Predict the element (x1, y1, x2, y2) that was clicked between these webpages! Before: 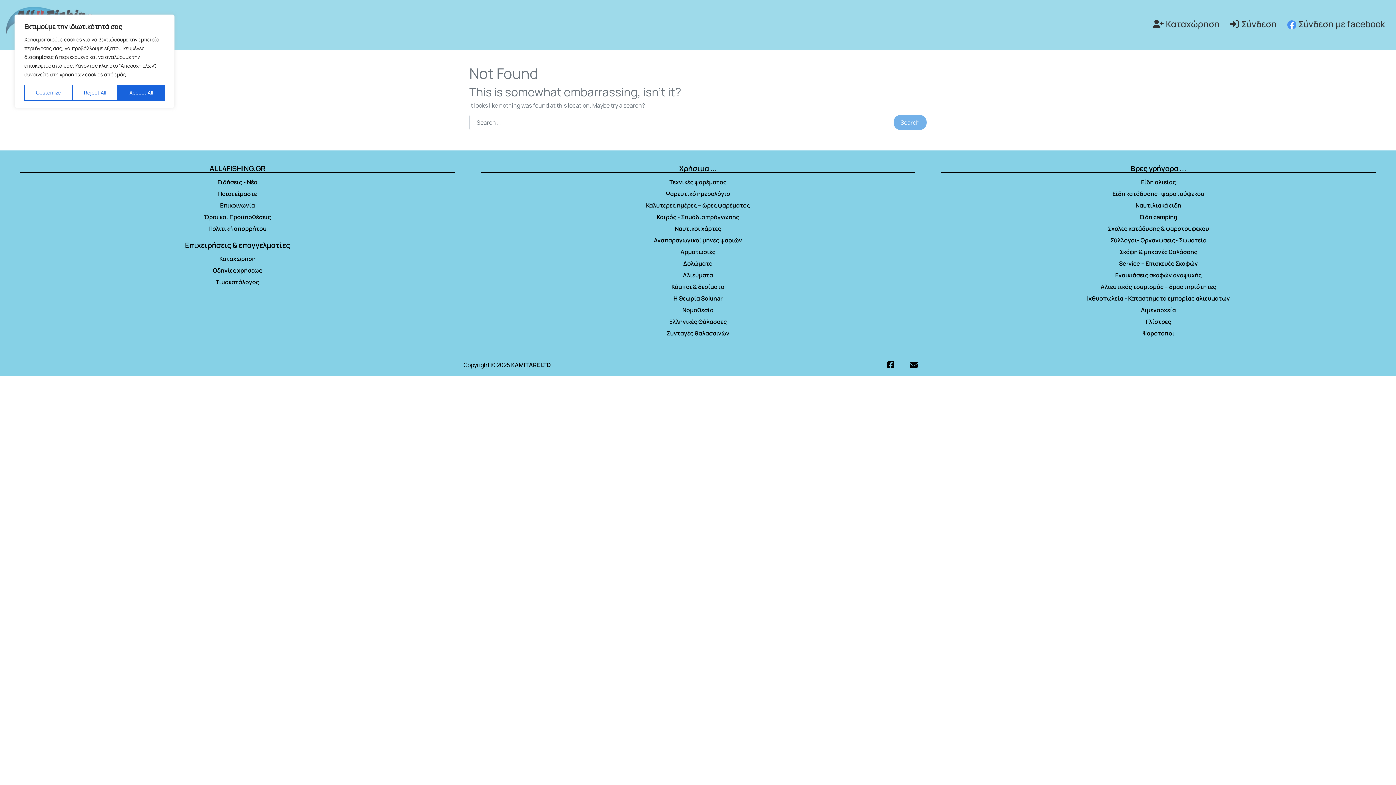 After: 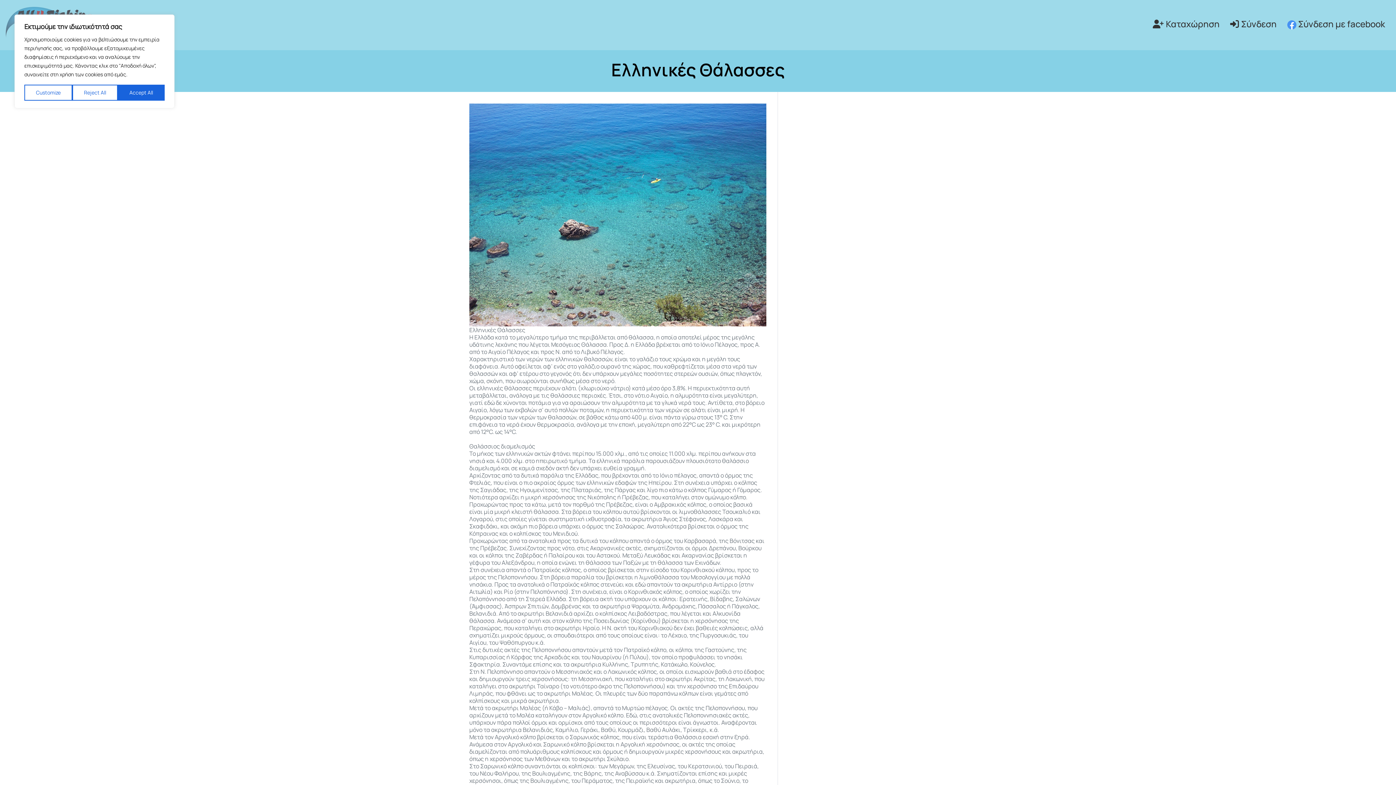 Action: bbox: (669, 317, 726, 325) label: Ελληνικές Θάλασσες